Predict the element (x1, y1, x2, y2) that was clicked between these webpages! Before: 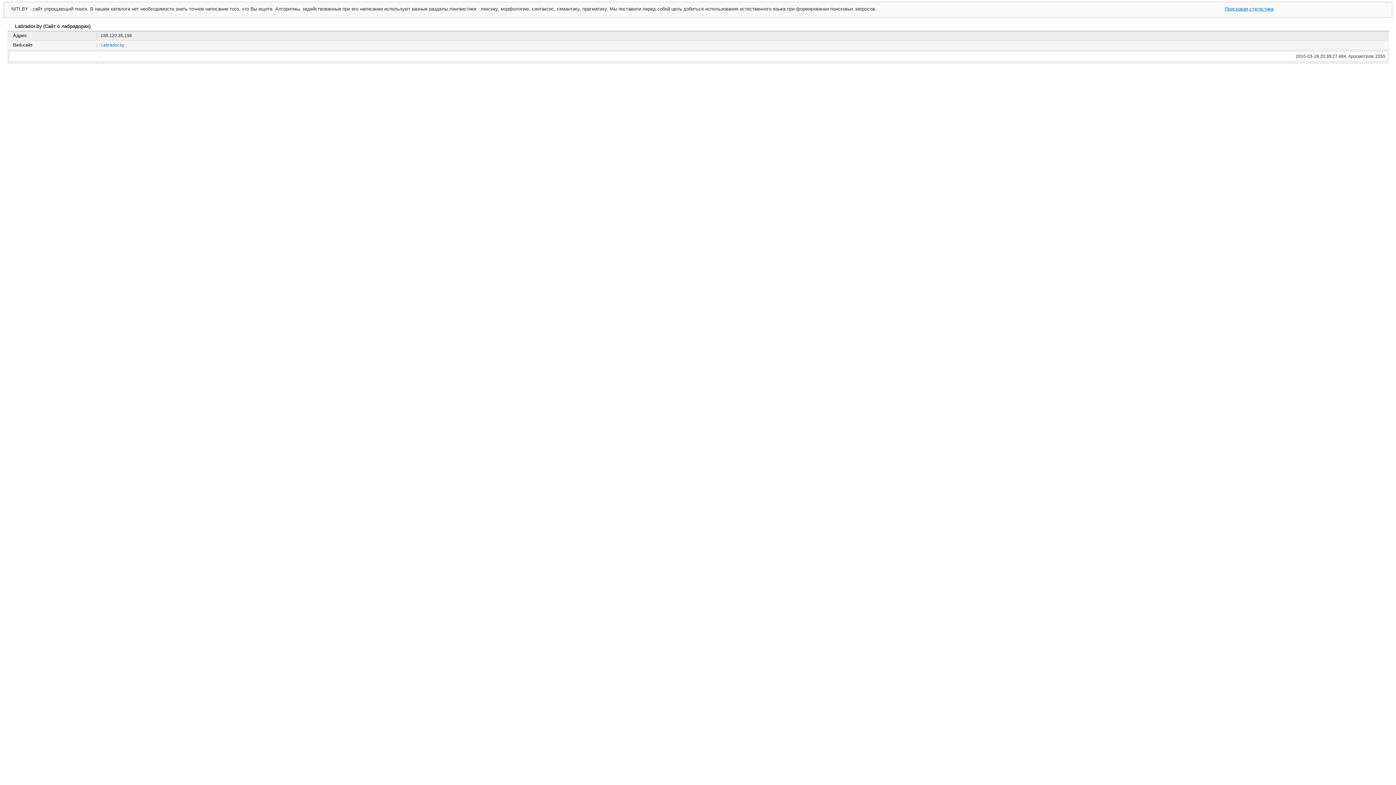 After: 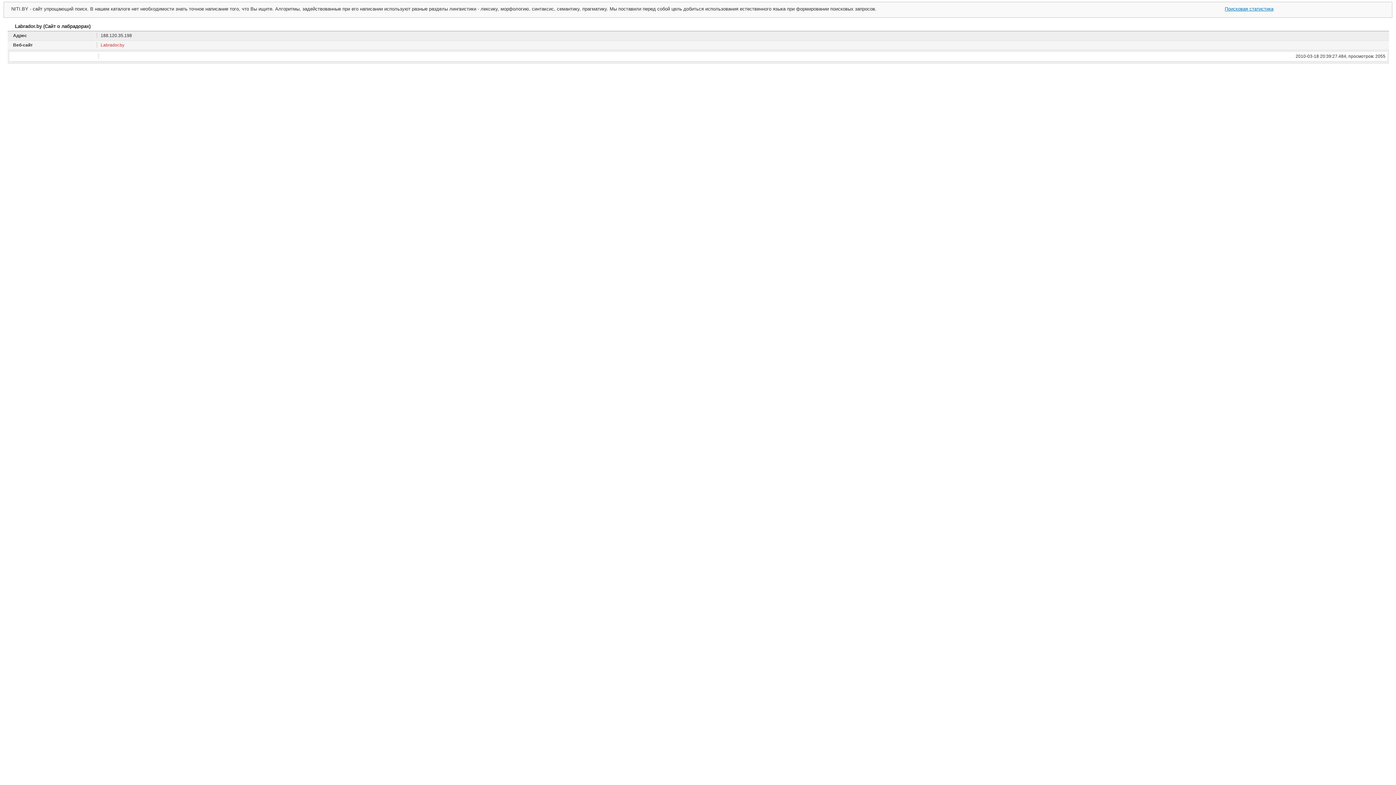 Action: label: Labrador.by bbox: (100, 42, 124, 47)